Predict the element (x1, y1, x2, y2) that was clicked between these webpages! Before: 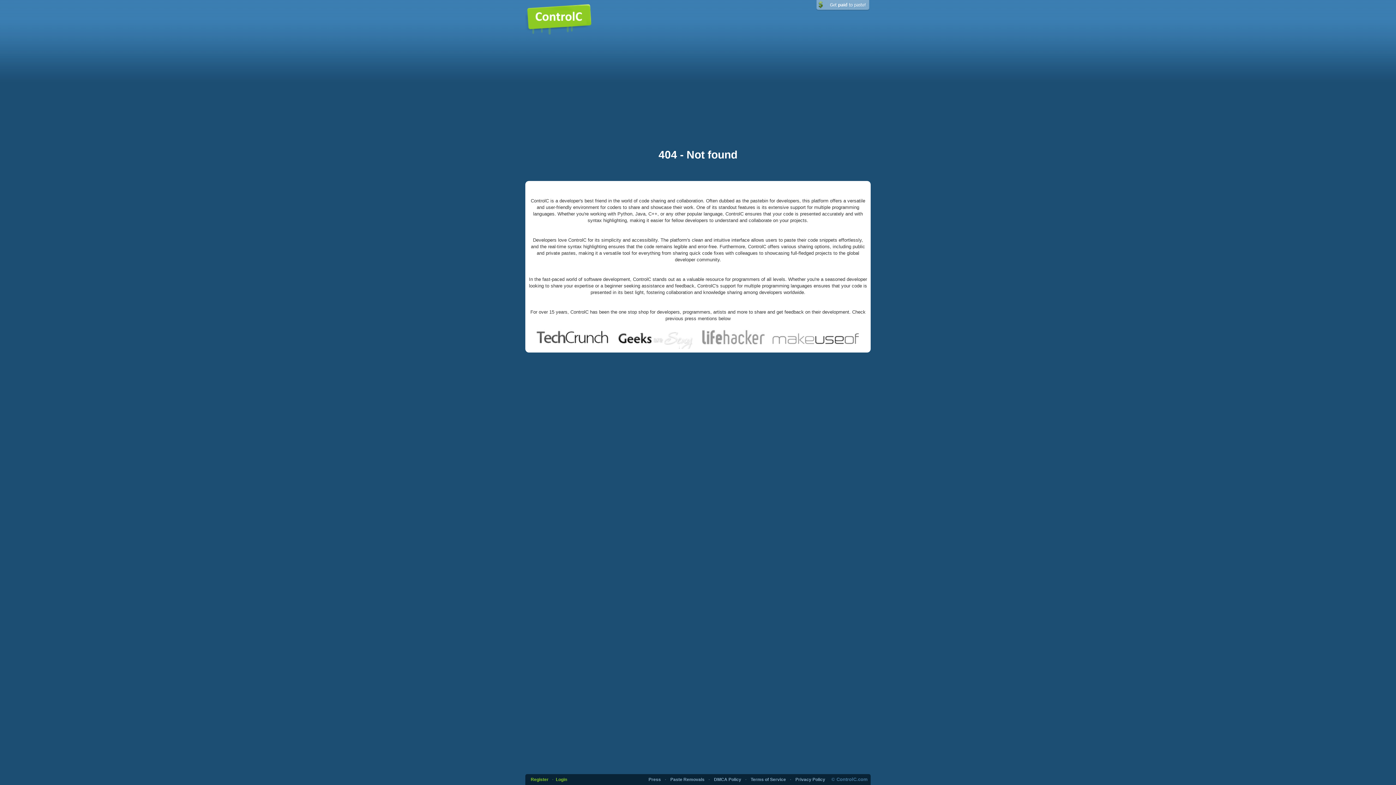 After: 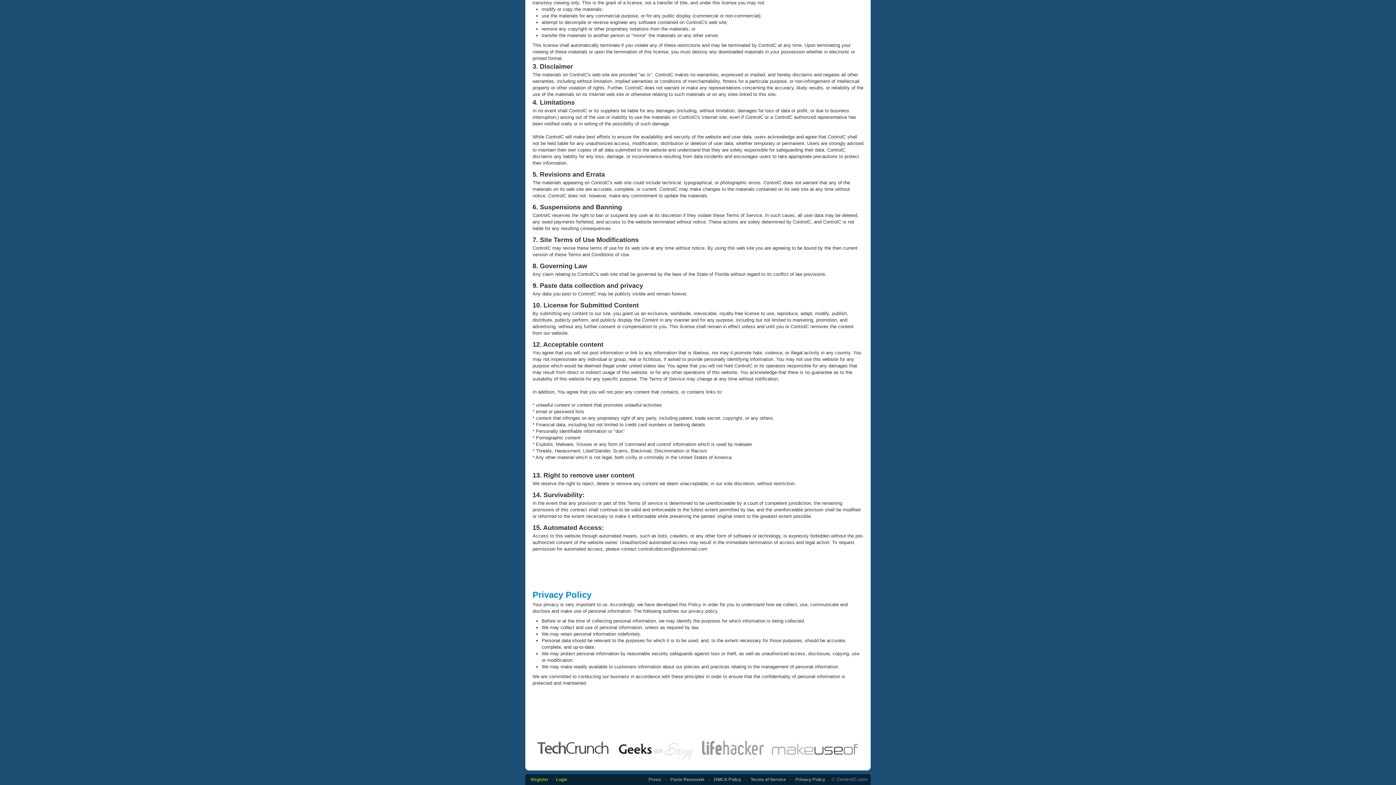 Action: bbox: (795, 777, 825, 782) label: Privacy Policy